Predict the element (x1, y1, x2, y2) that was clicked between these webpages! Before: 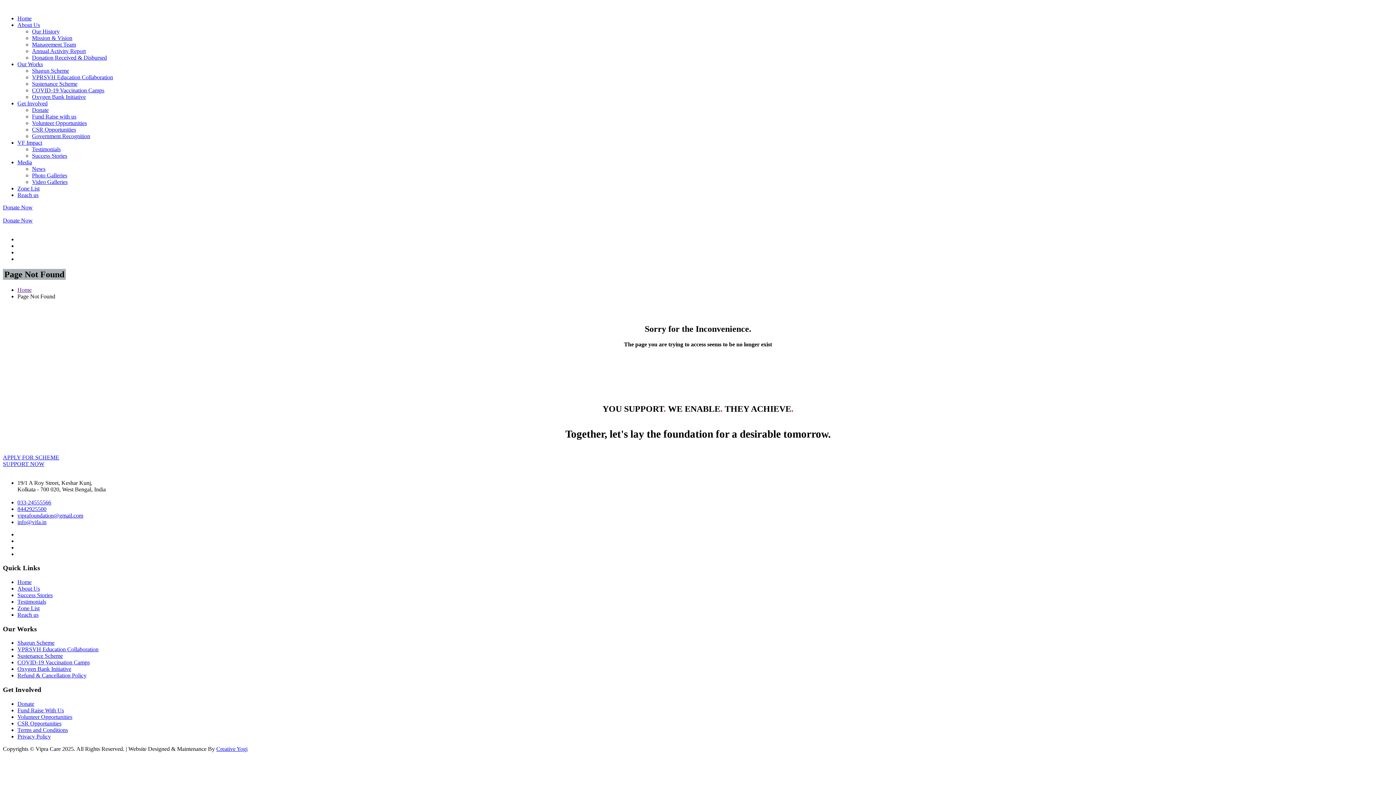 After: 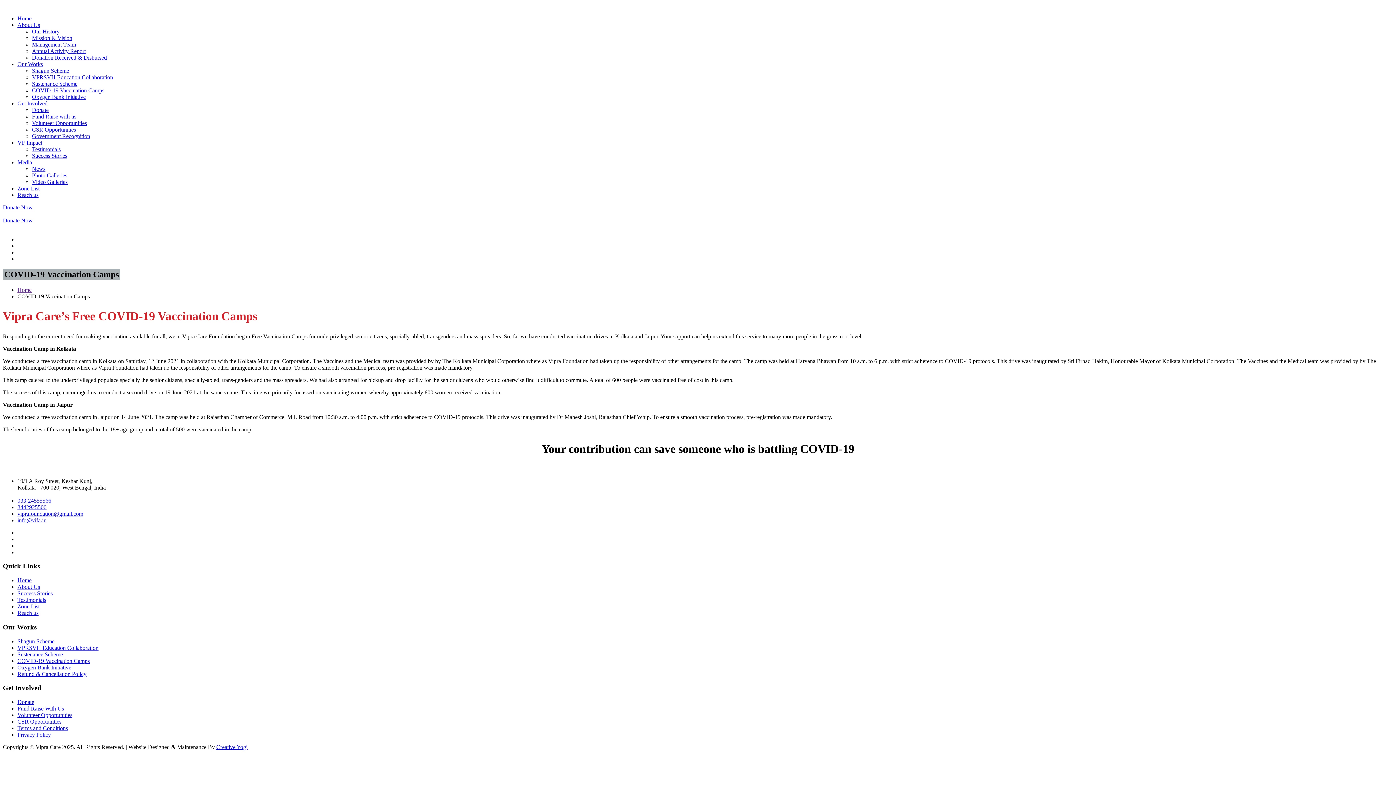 Action: label: COVID-19 Vaccination Camps bbox: (32, 87, 104, 93)